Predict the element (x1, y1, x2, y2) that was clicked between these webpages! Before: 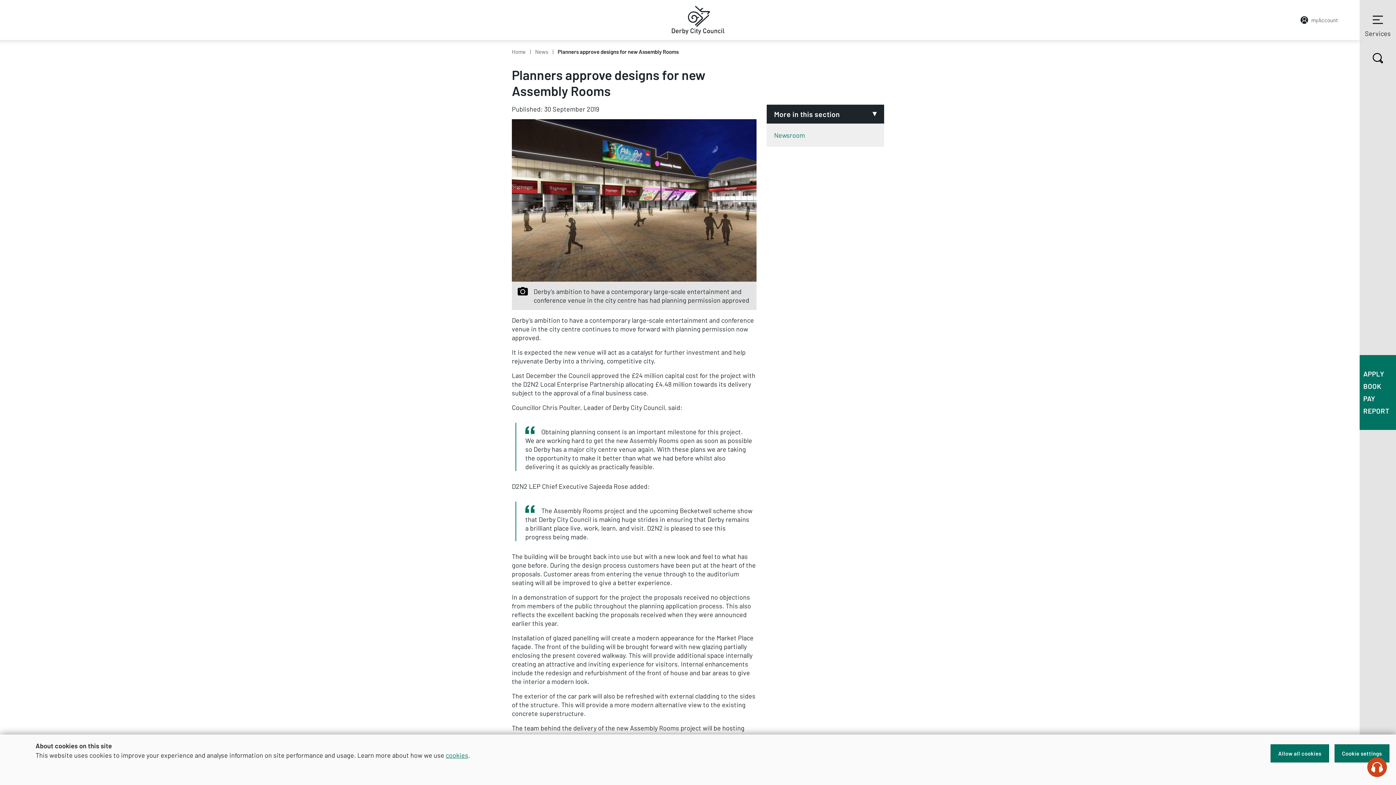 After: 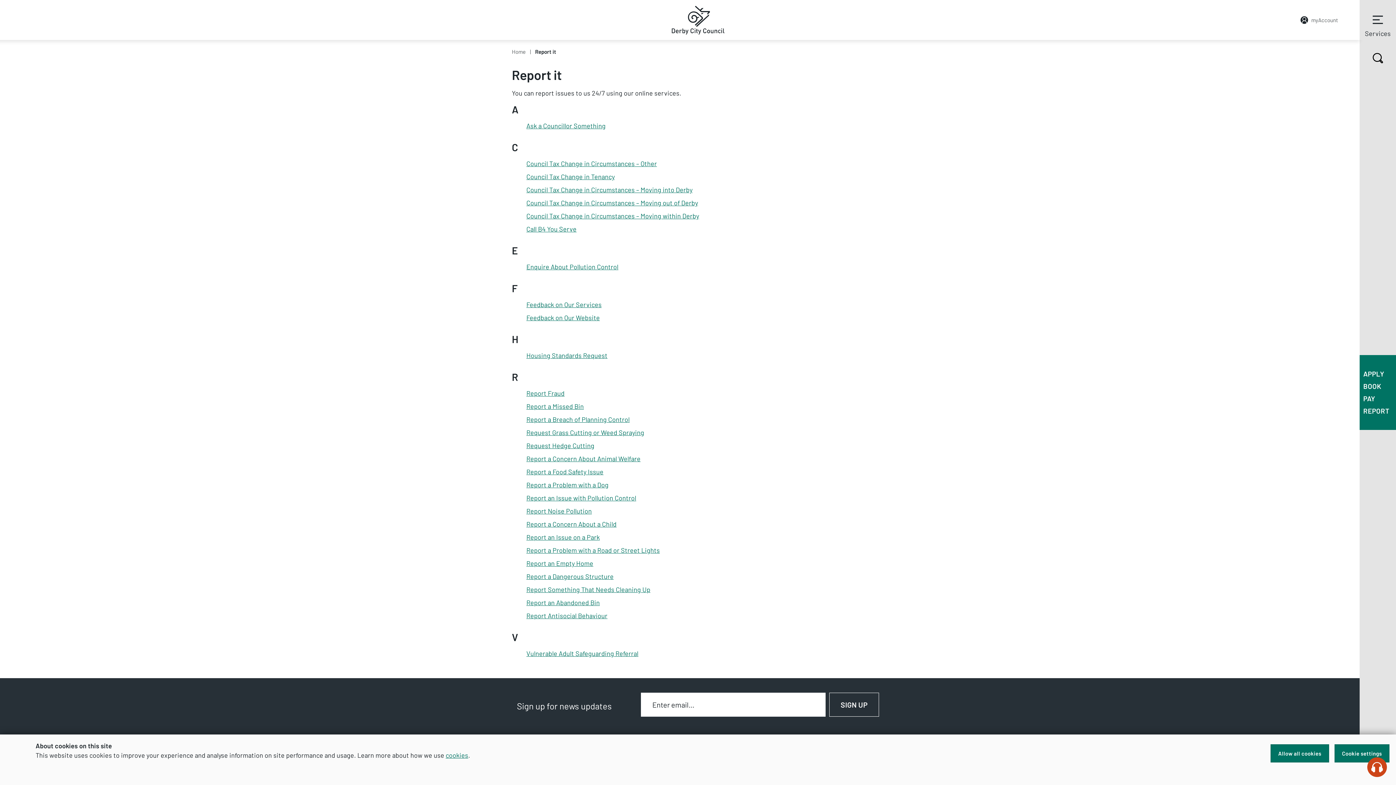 Action: bbox: (1363, 407, 1389, 414) label: REPORT